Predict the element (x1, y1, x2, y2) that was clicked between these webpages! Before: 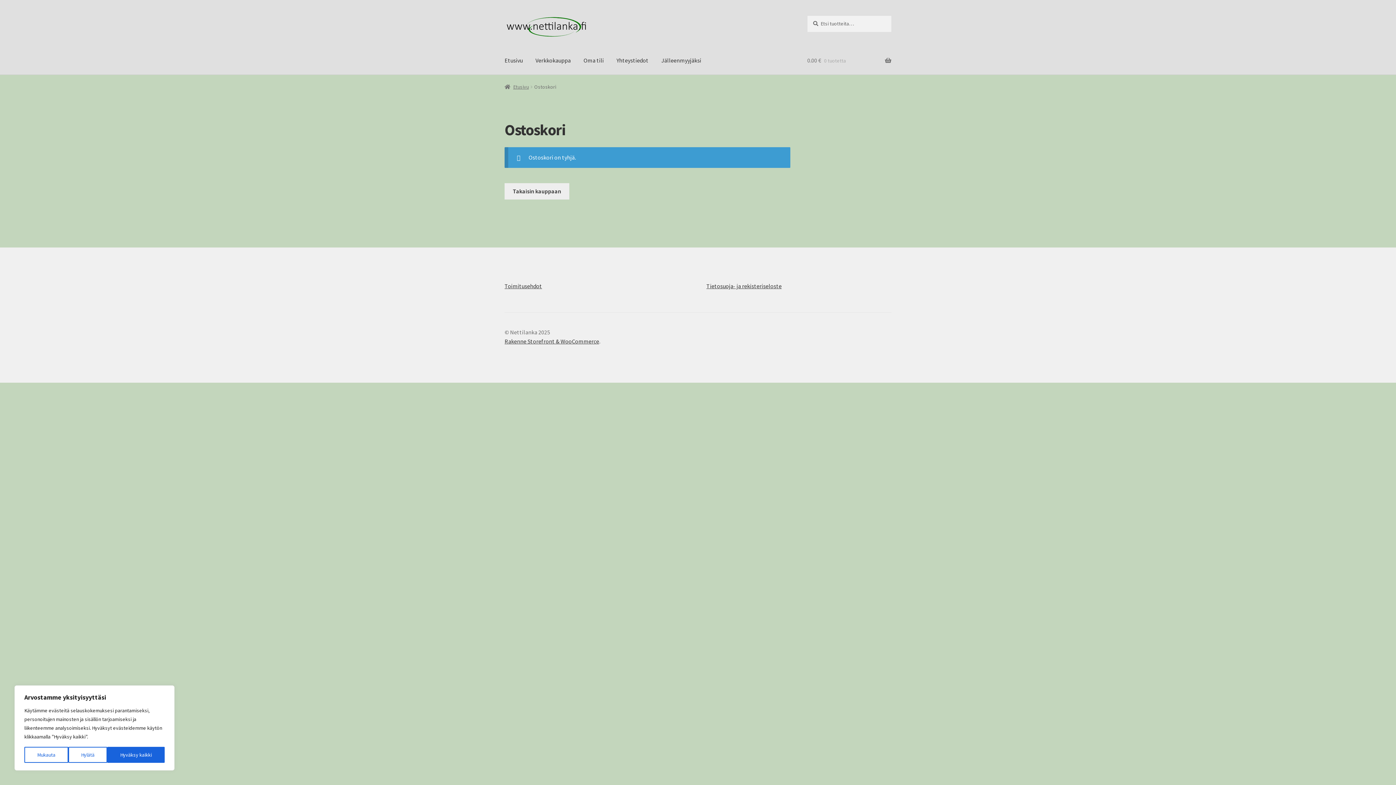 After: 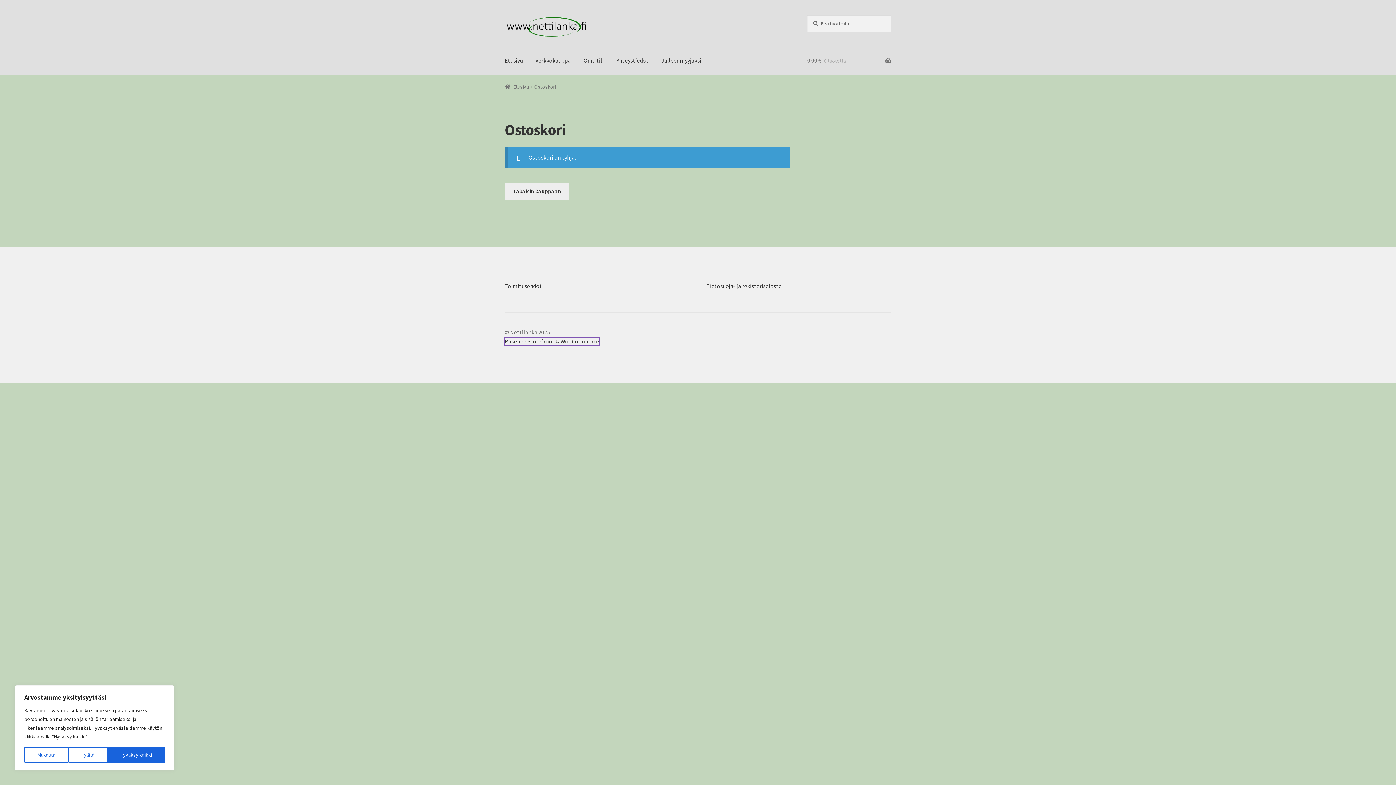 Action: bbox: (504, 337, 599, 344) label: Rakenne Storefront & WooCommerce